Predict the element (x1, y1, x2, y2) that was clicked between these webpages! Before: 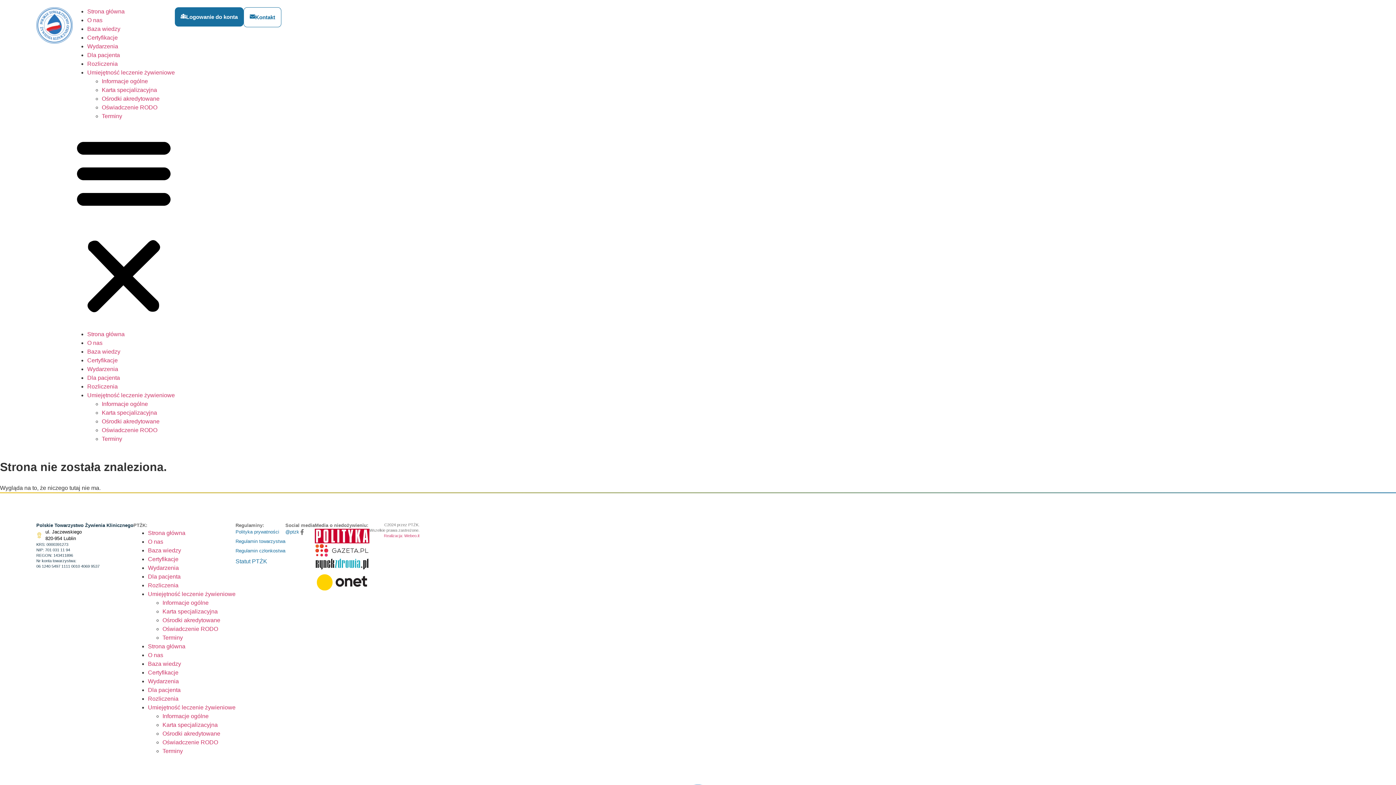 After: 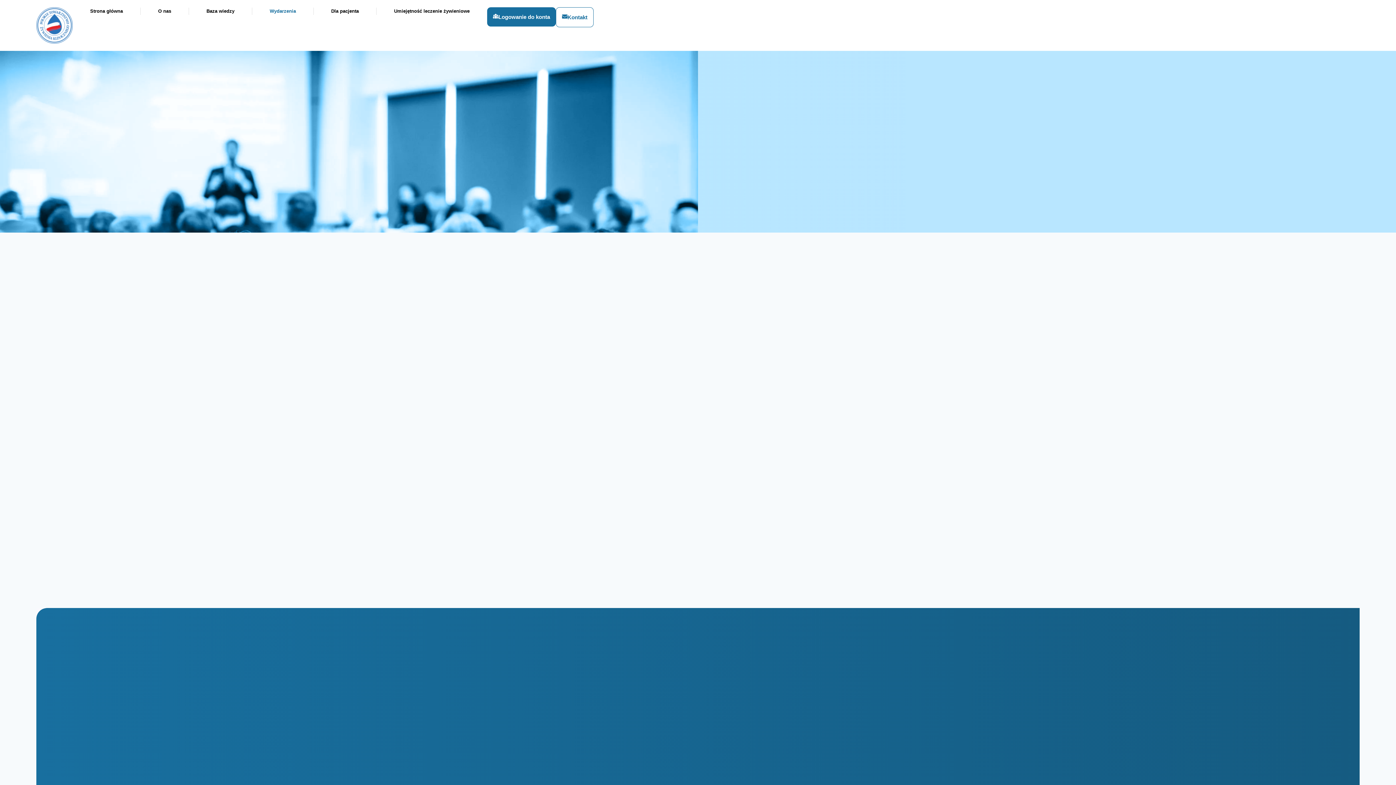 Action: bbox: (87, 43, 118, 49) label: Wydarzenia